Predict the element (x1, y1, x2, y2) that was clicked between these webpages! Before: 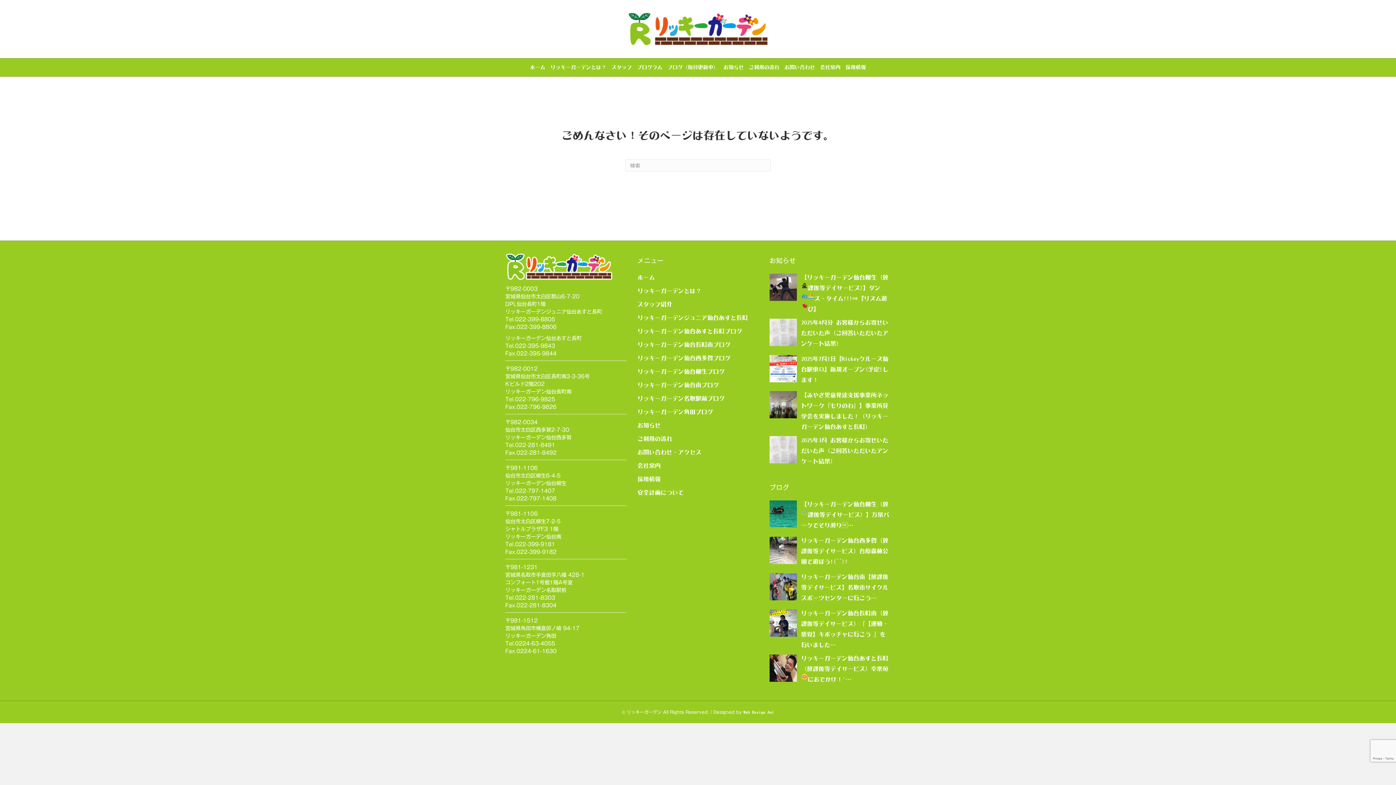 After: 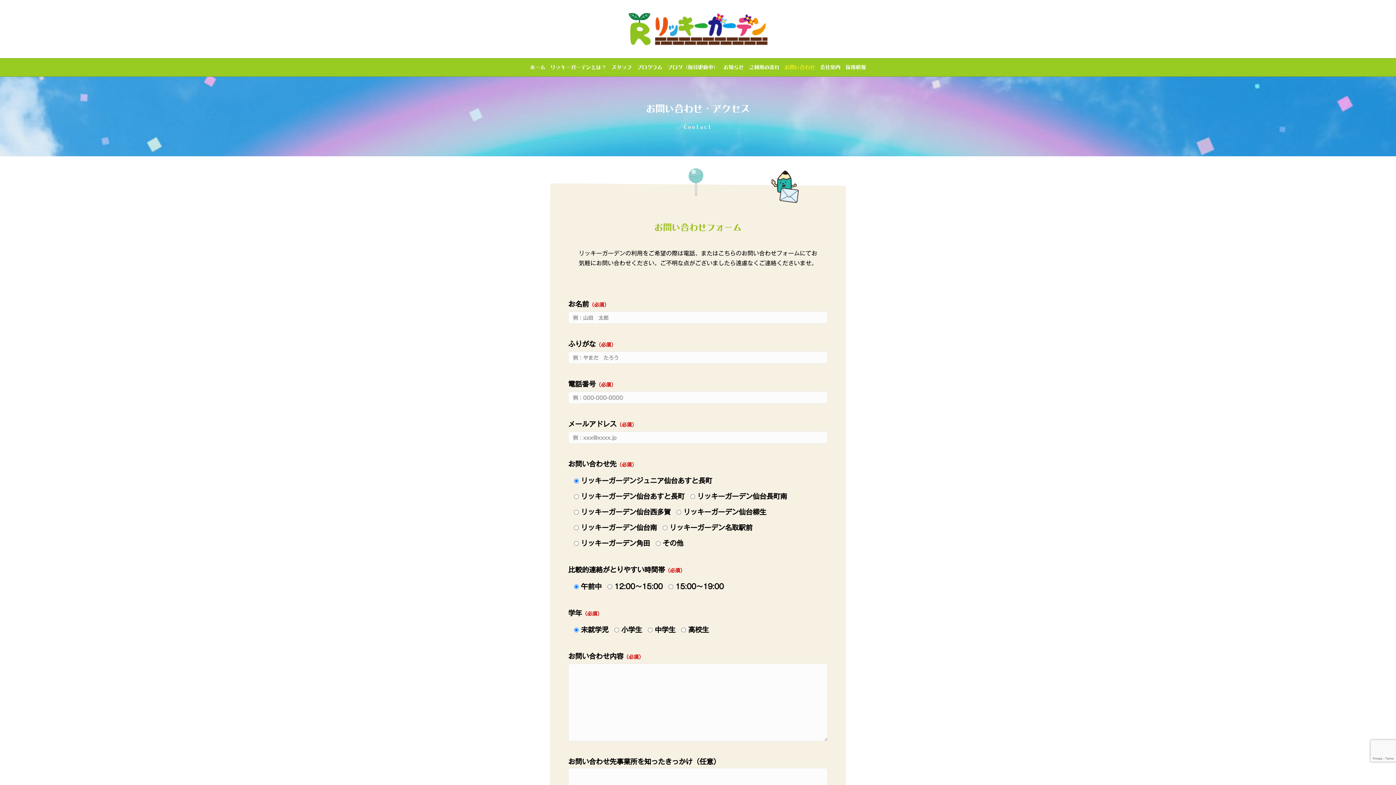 Action: bbox: (782, 58, 817, 76) label: お問い合わせ